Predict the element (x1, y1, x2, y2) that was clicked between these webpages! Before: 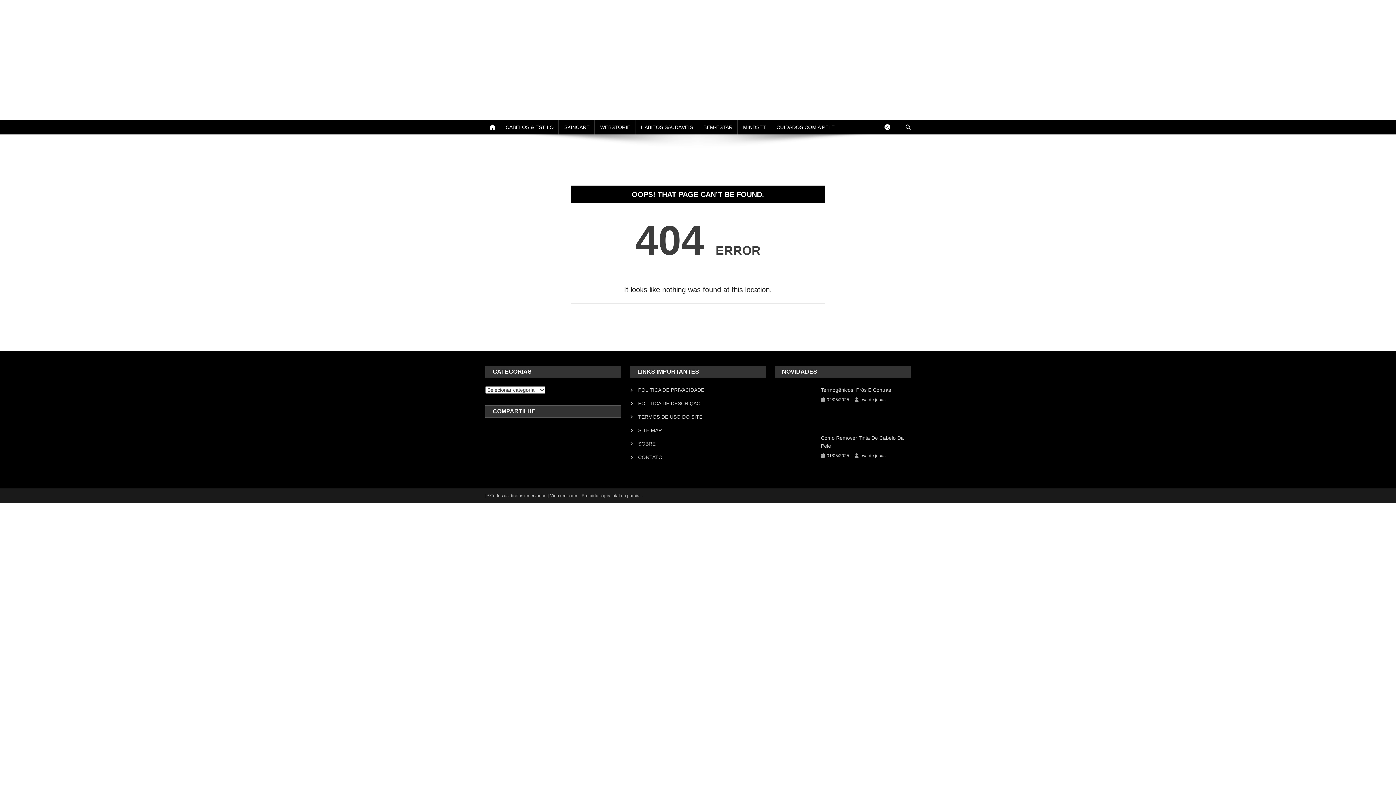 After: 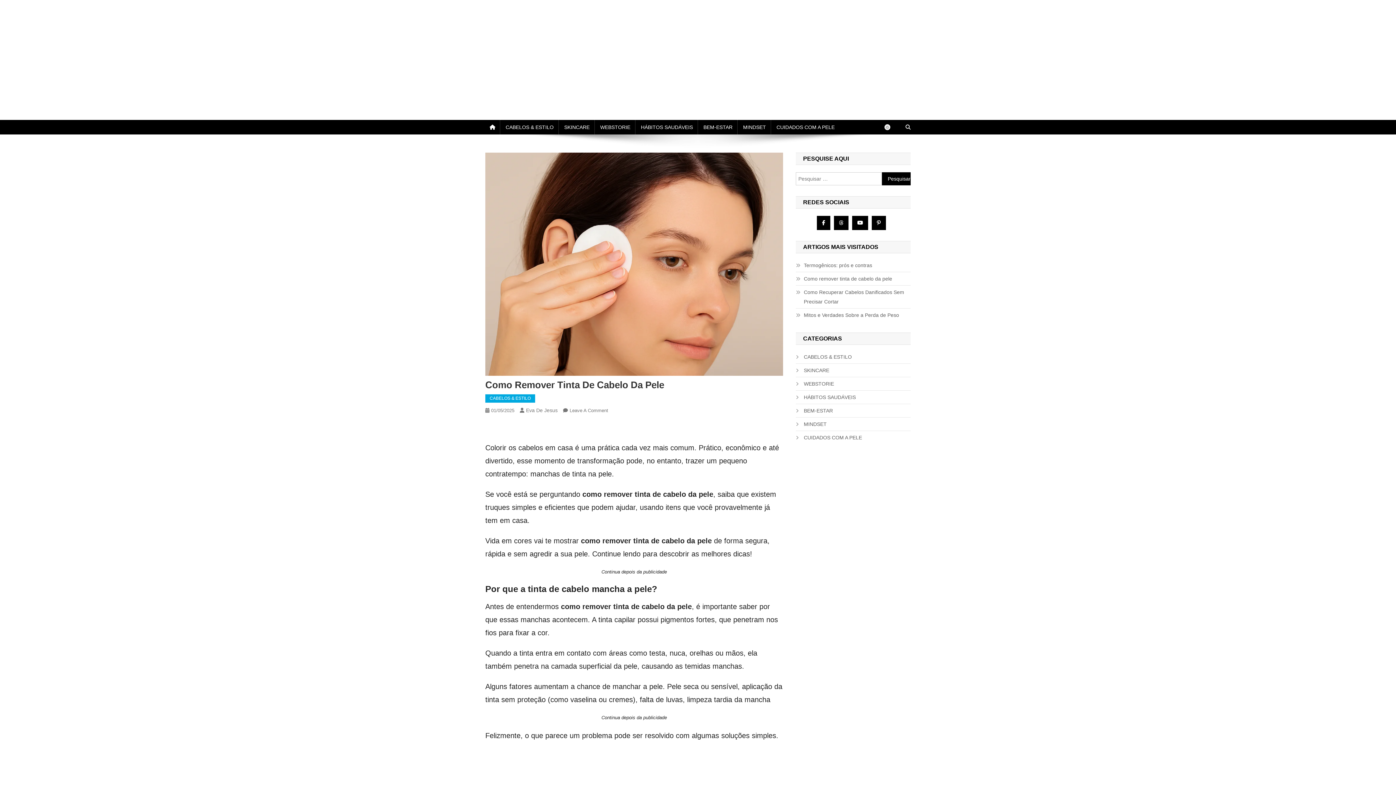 Action: bbox: (774, 450, 815, 456)